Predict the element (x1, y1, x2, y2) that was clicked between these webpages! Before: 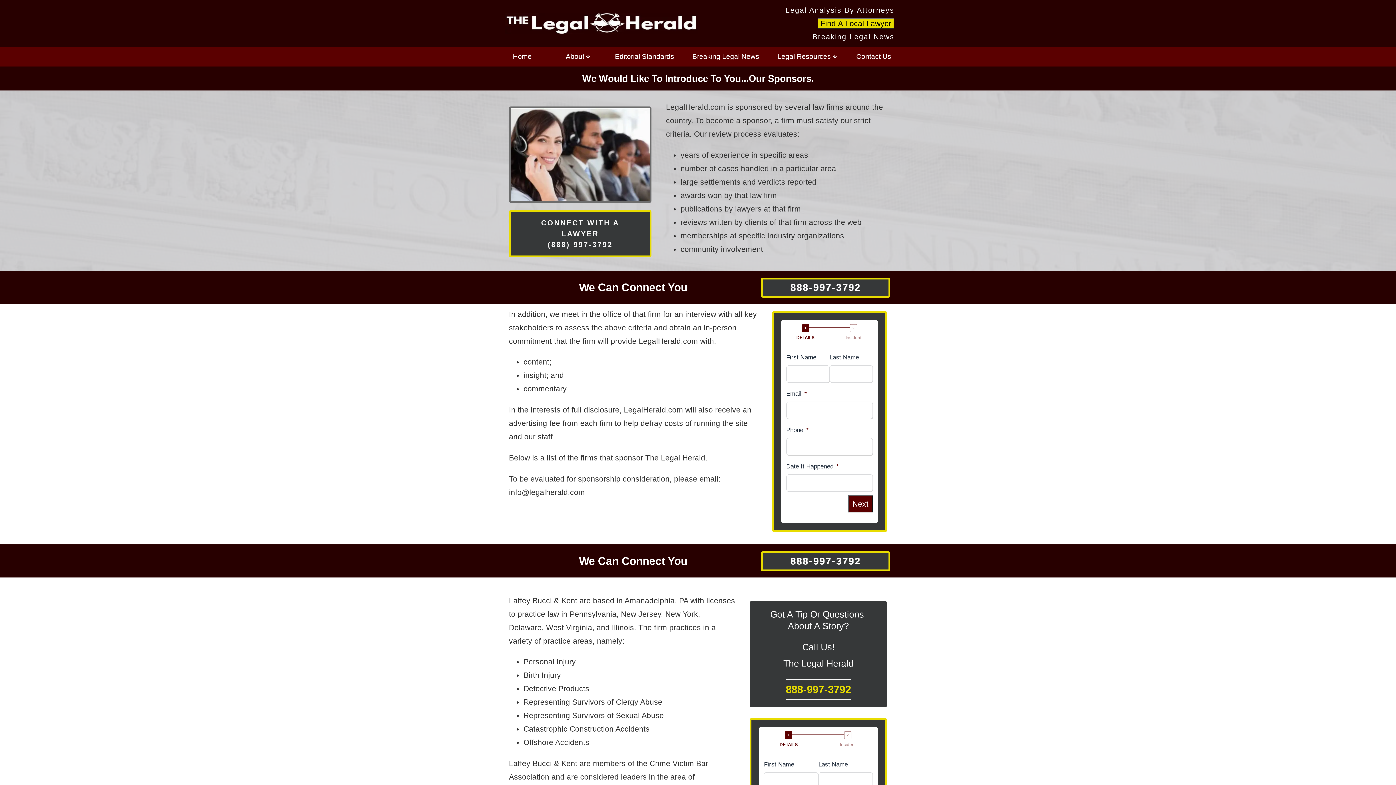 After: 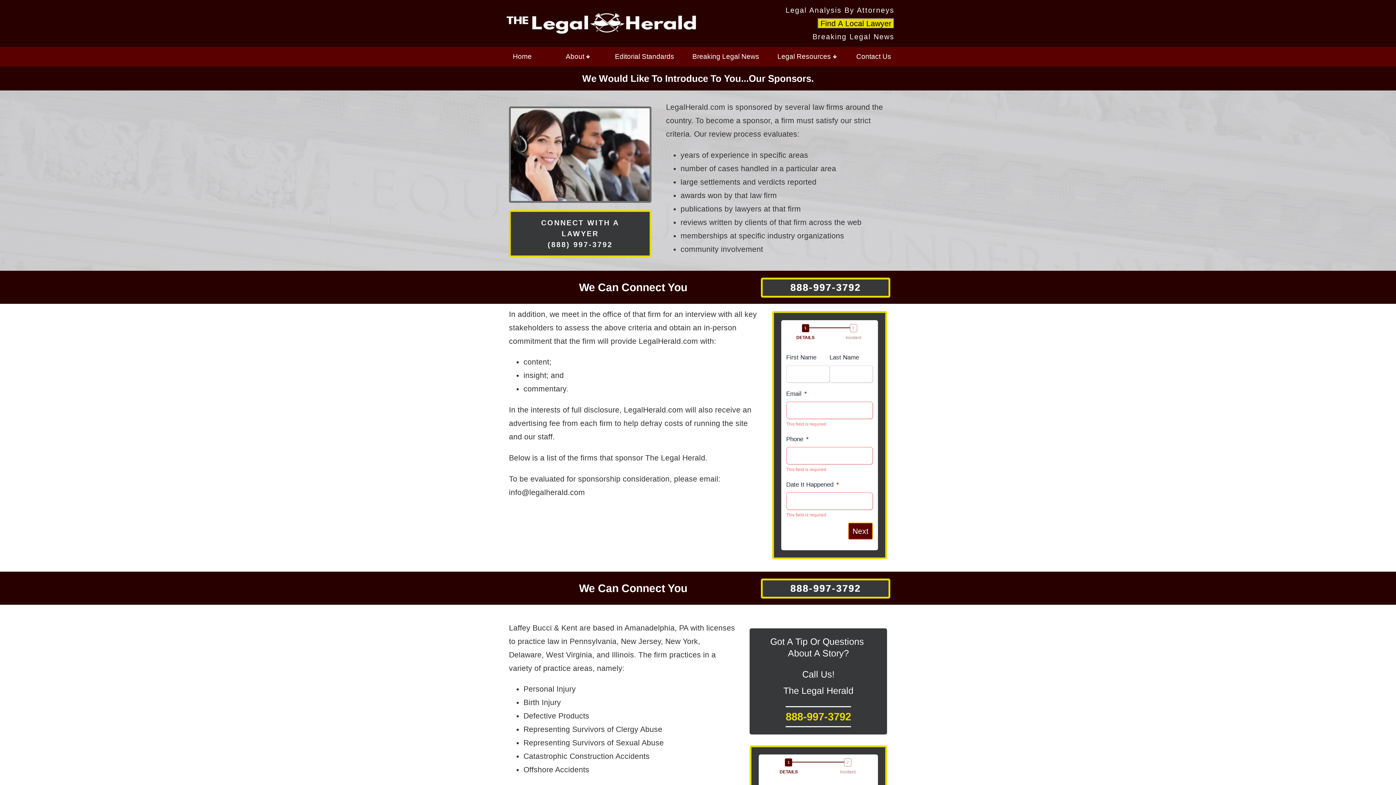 Action: label: Next bbox: (848, 495, 873, 512)